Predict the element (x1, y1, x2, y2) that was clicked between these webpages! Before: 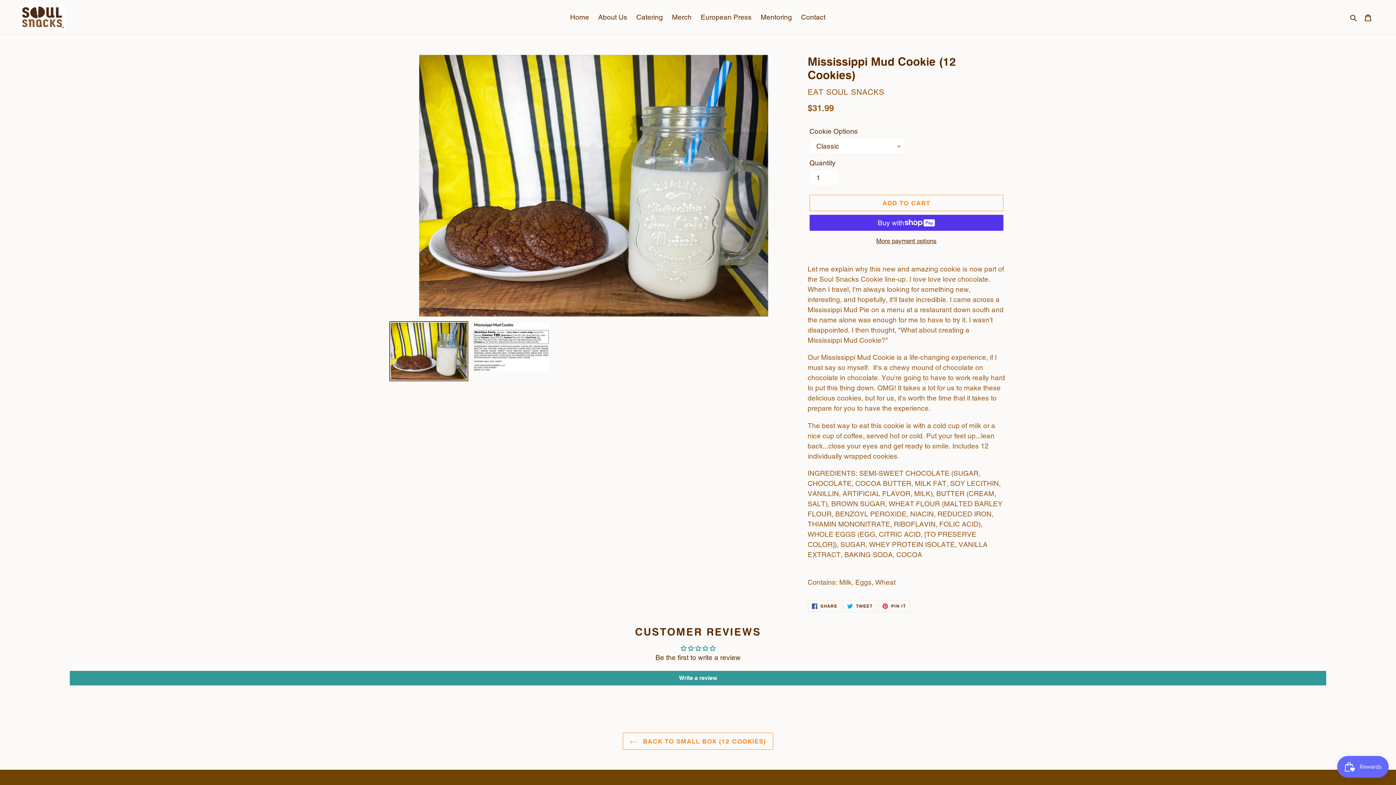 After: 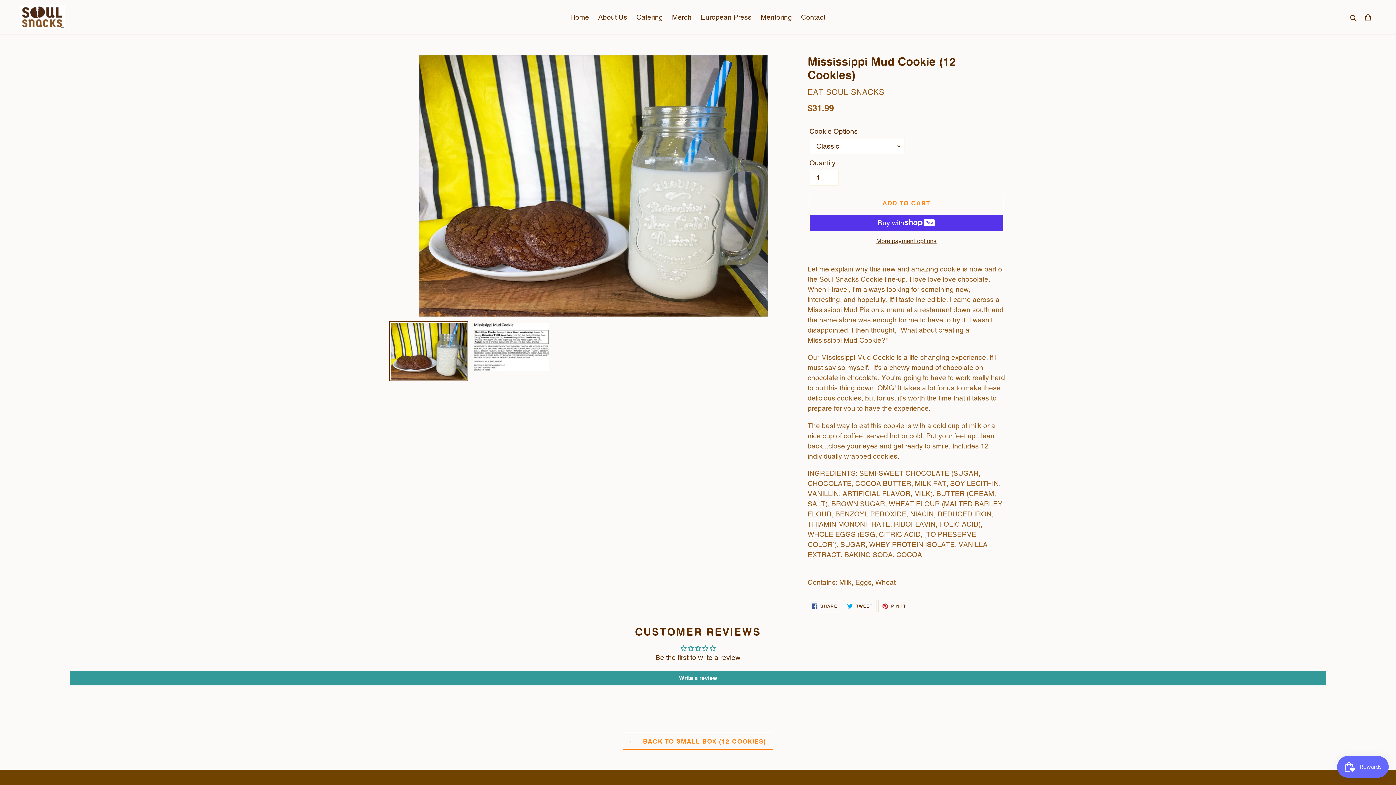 Action: label:  SHARE
SHARE ON FACEBOOK bbox: (807, 600, 841, 612)